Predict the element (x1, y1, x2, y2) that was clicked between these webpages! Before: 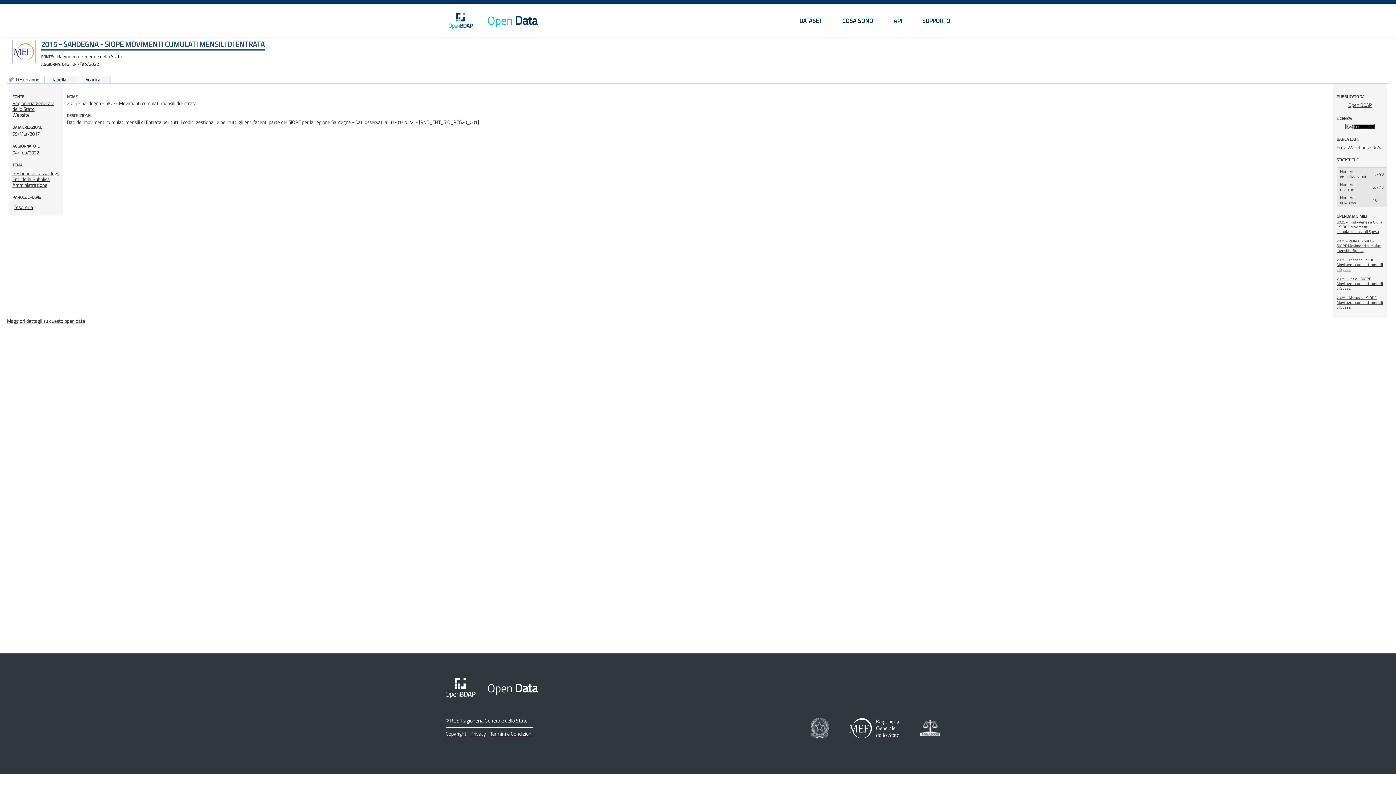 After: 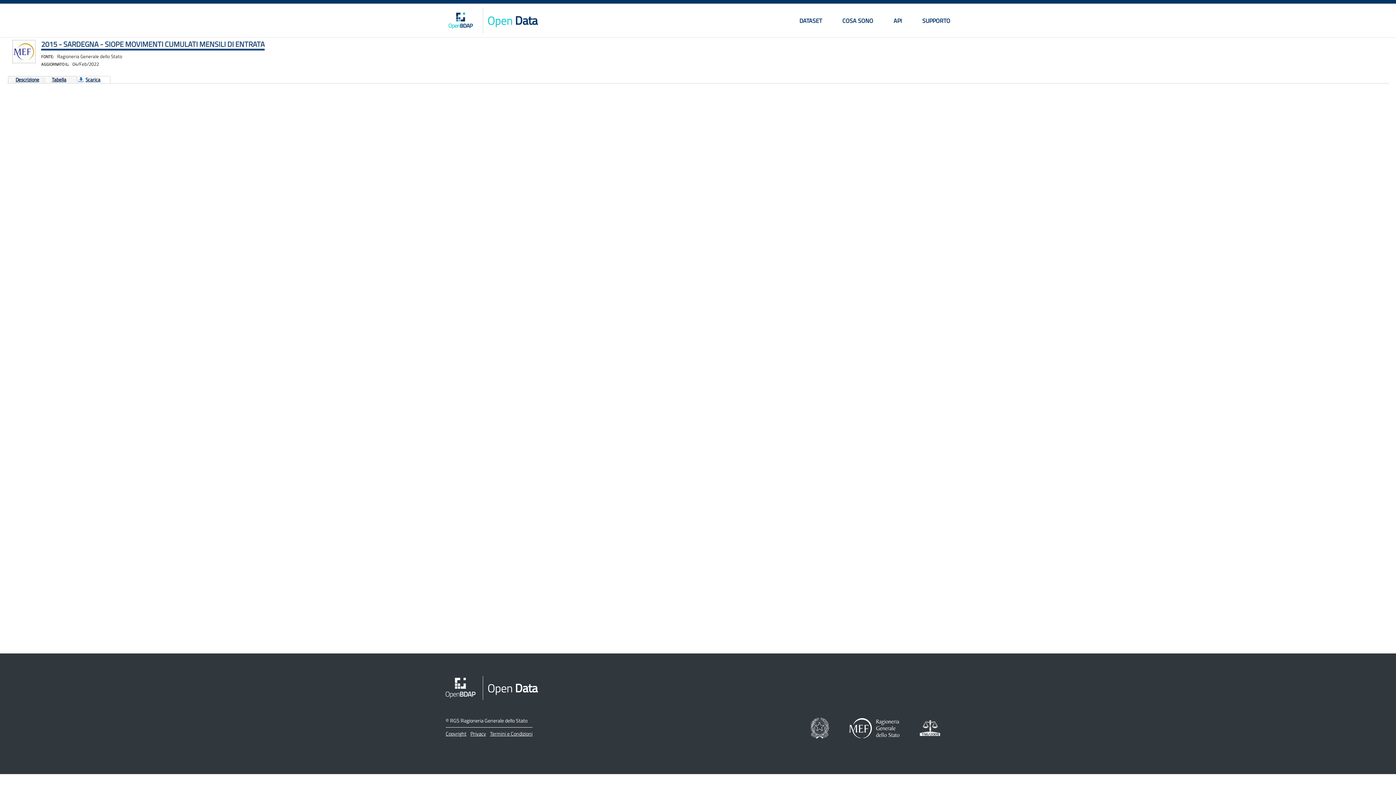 Action: bbox: (84, 76, 100, 83) label: Scarica